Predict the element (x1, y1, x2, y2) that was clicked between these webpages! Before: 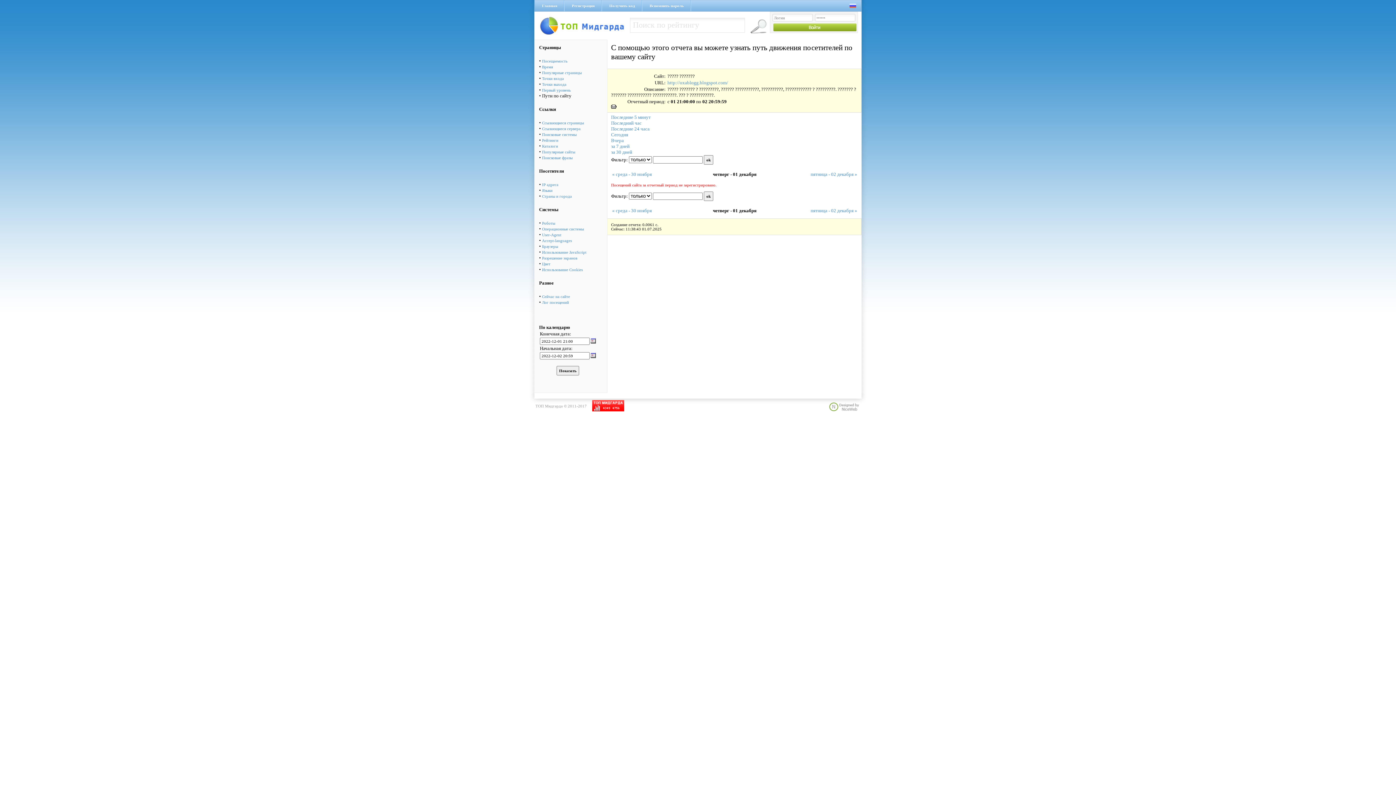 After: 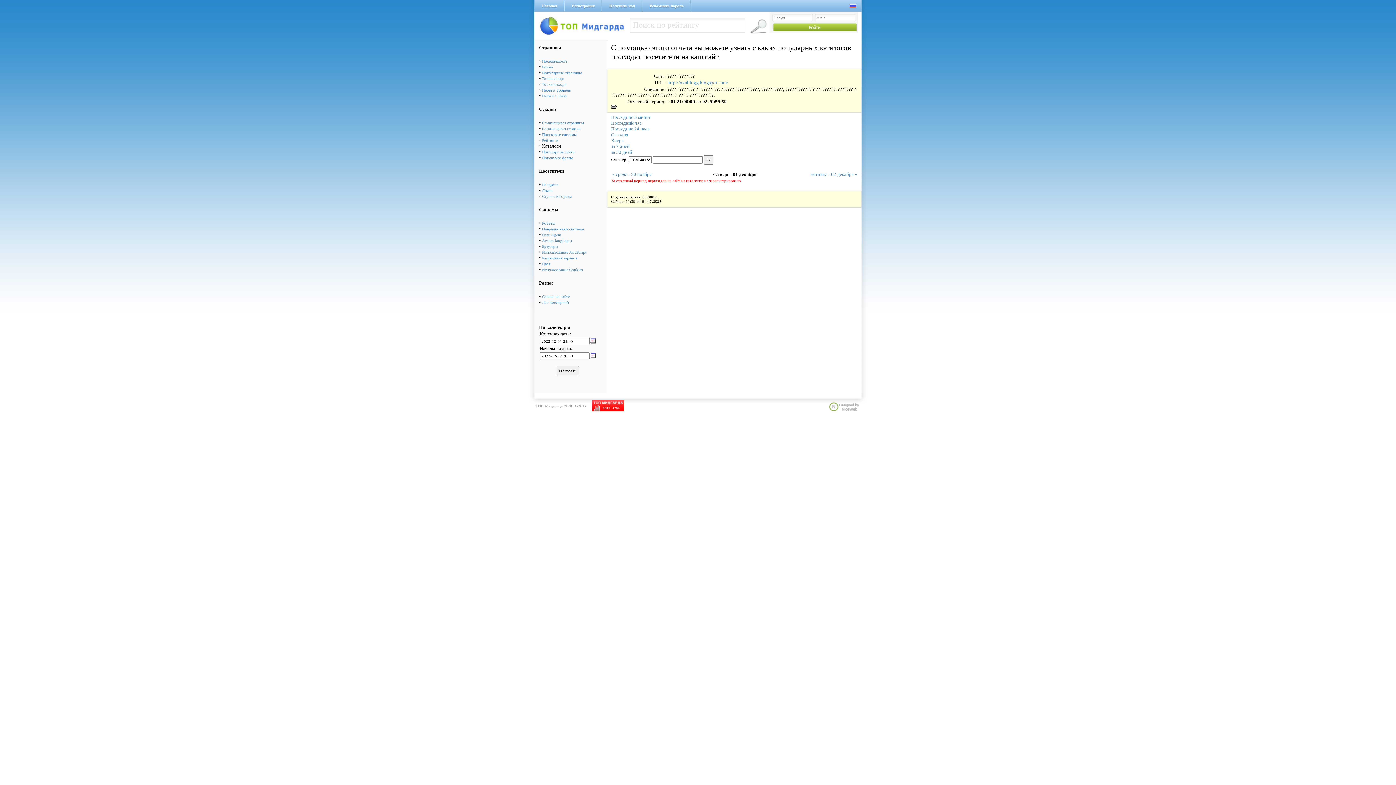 Action: bbox: (542, 144, 558, 148) label: Каталоги